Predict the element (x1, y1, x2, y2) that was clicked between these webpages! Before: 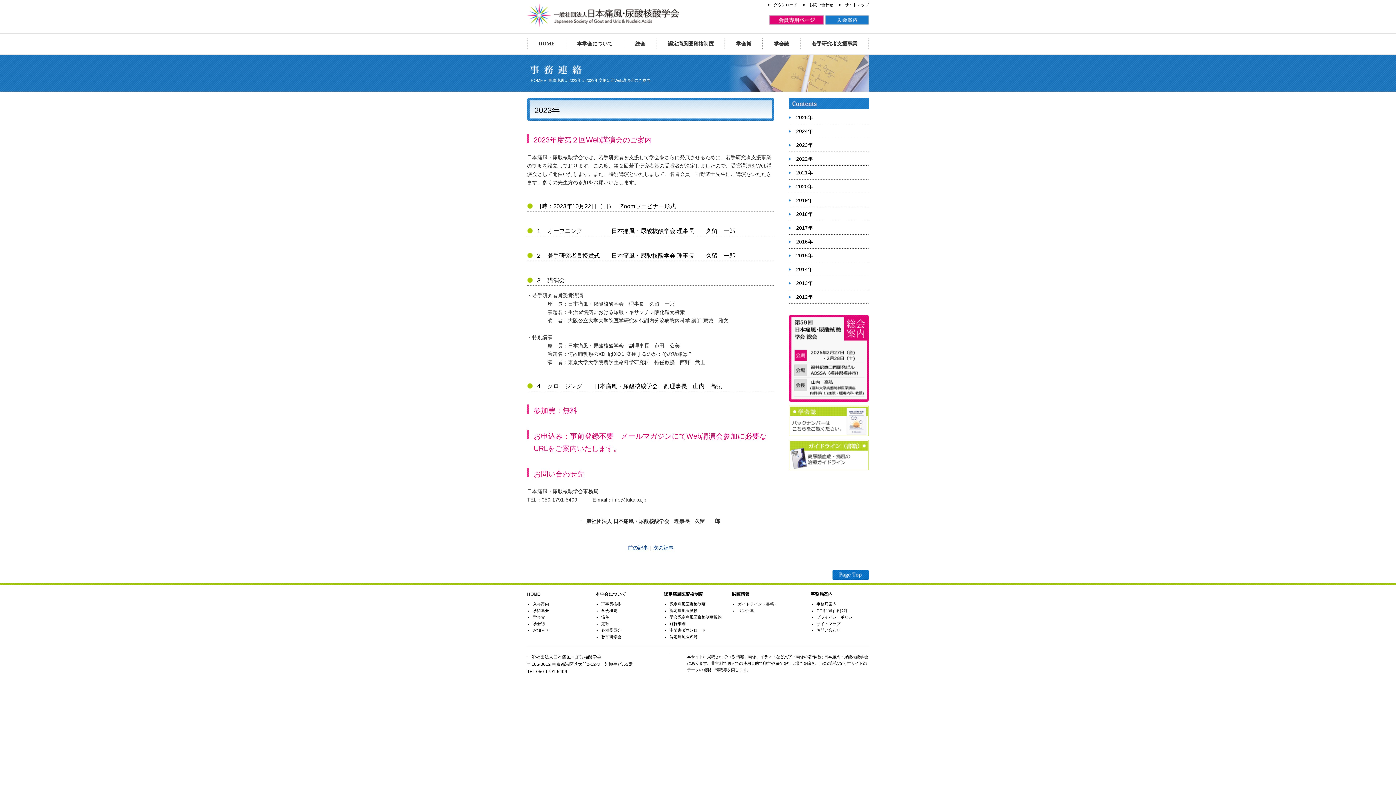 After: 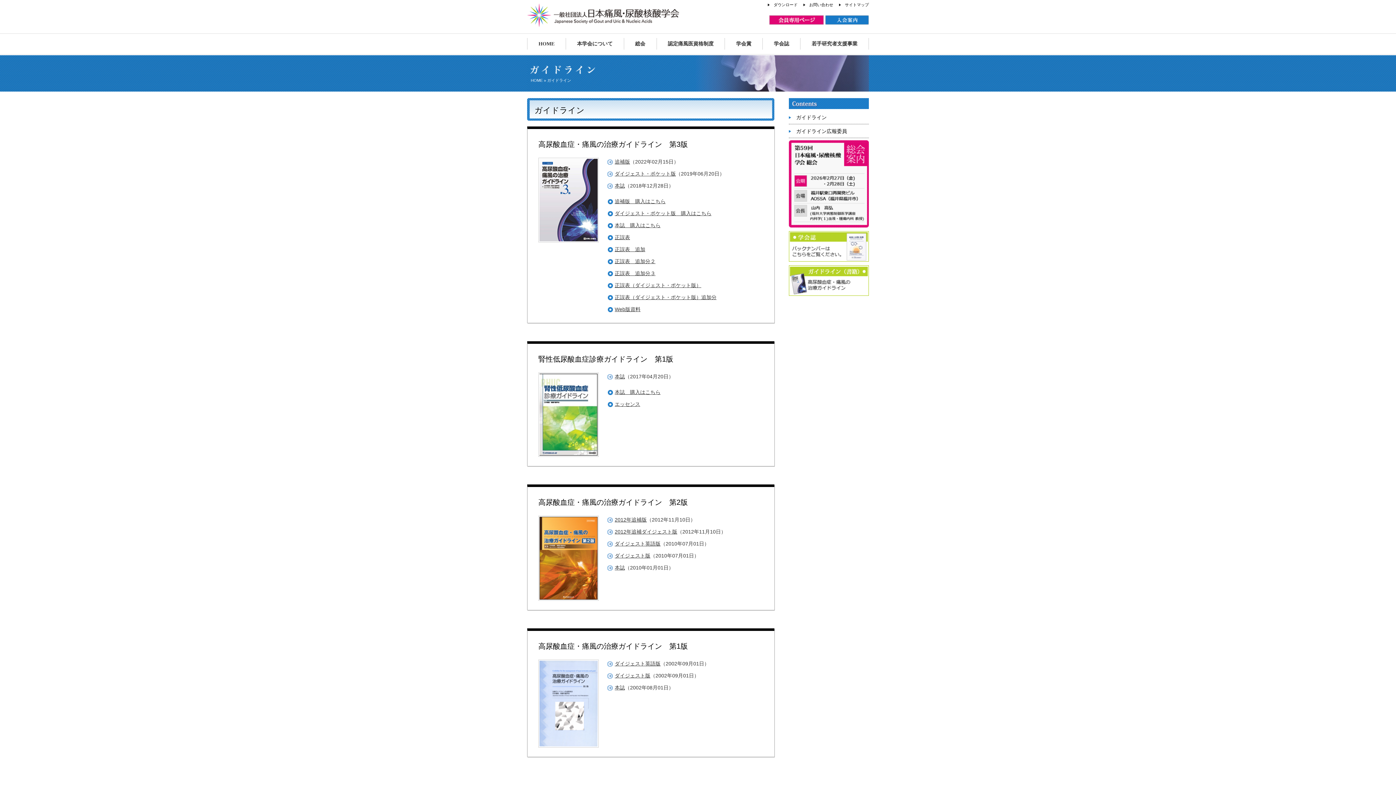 Action: bbox: (789, 466, 869, 471)